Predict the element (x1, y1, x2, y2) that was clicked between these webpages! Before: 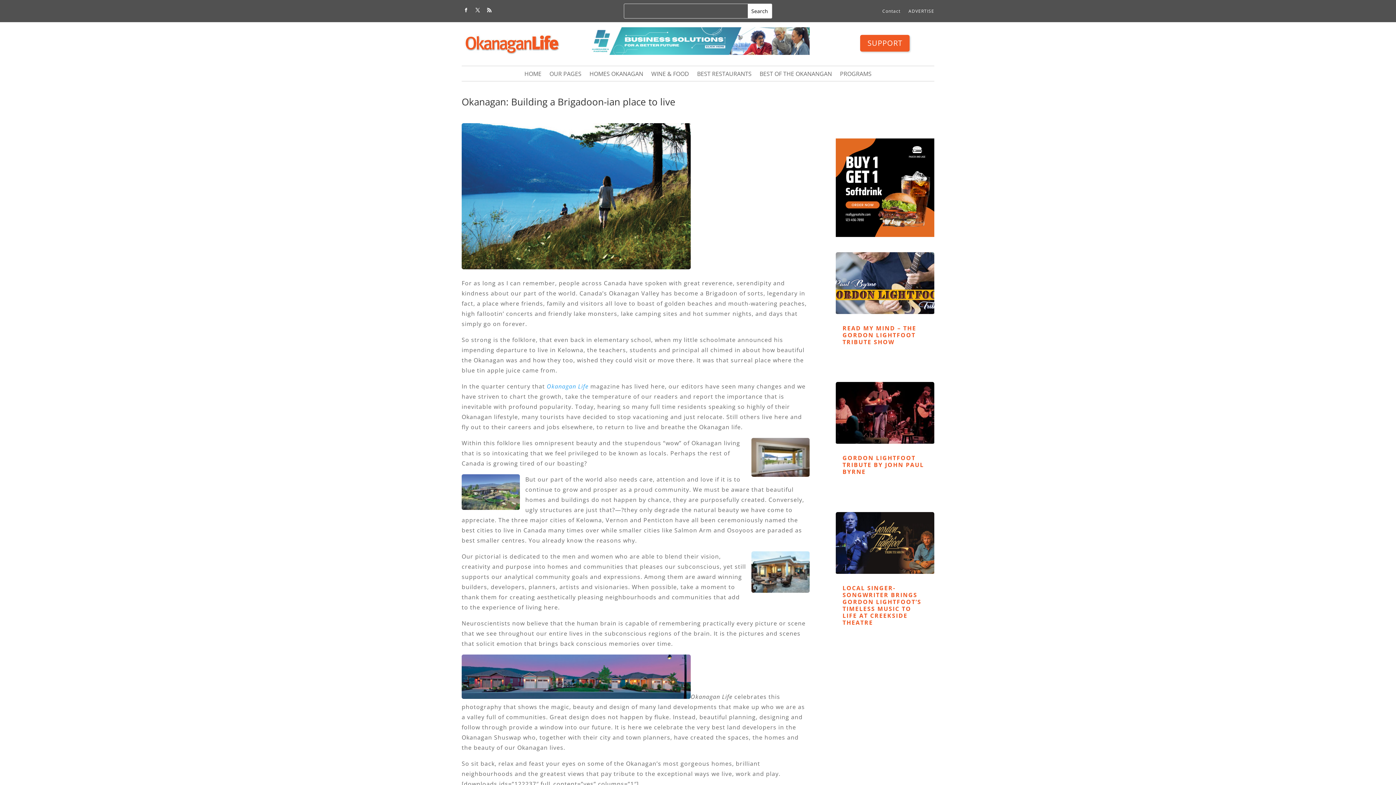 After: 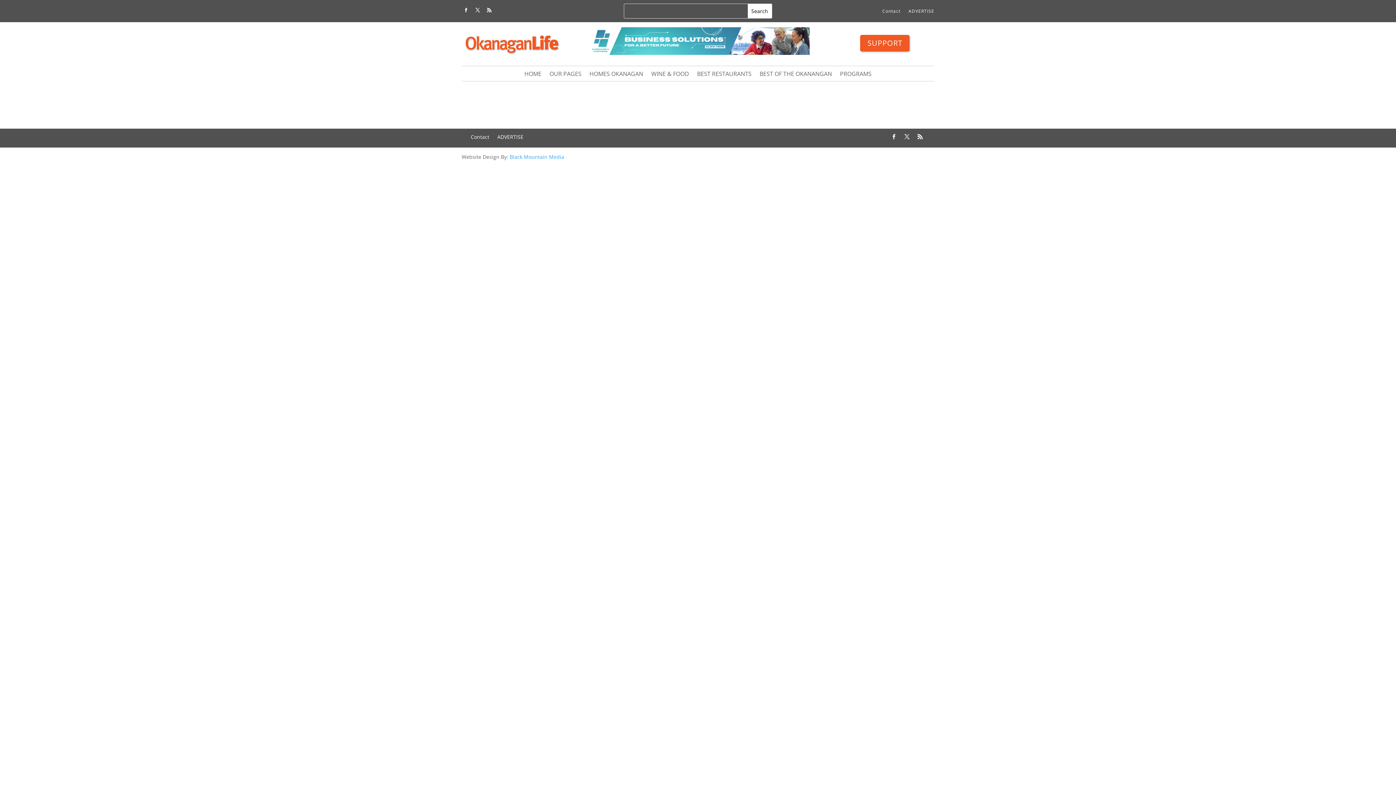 Action: bbox: (546, 382, 588, 390) label: Okanagan Life